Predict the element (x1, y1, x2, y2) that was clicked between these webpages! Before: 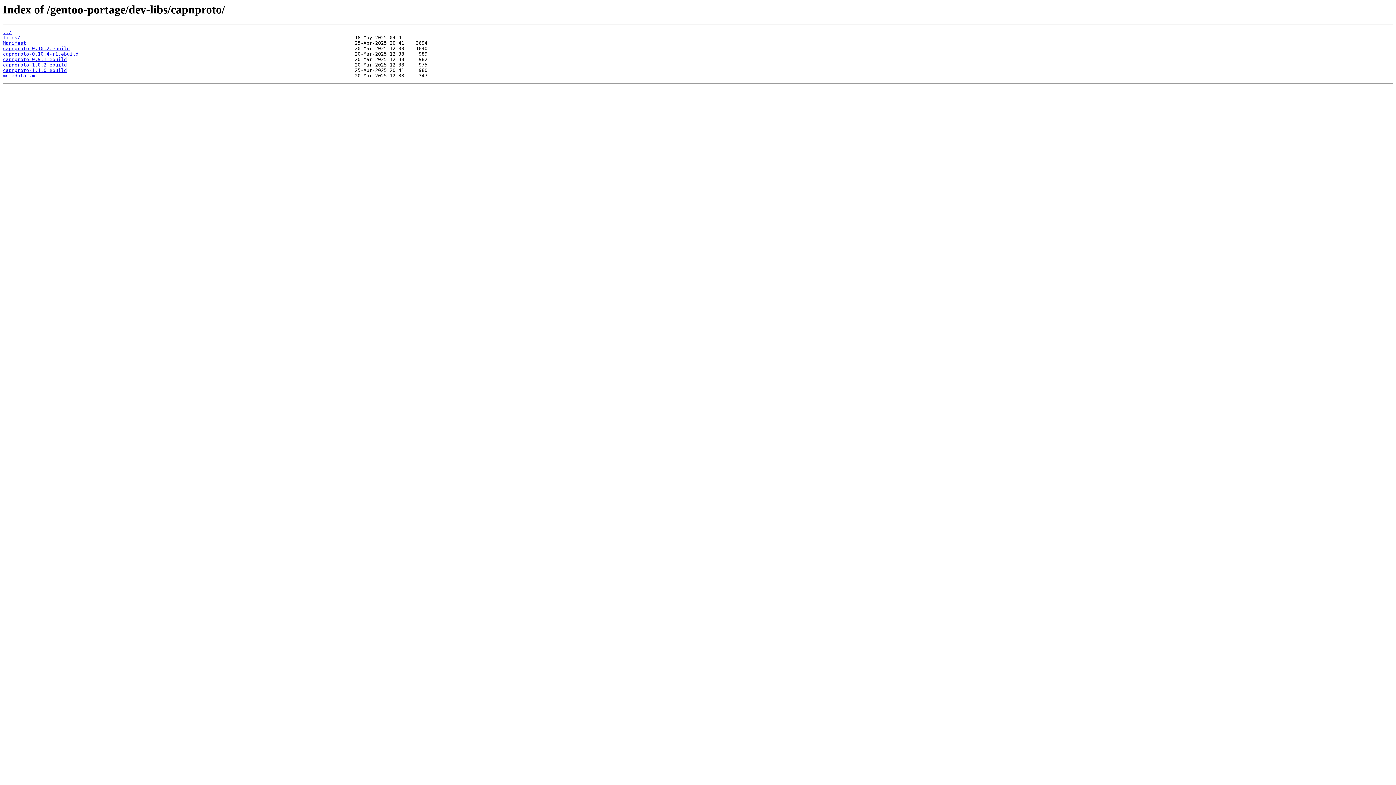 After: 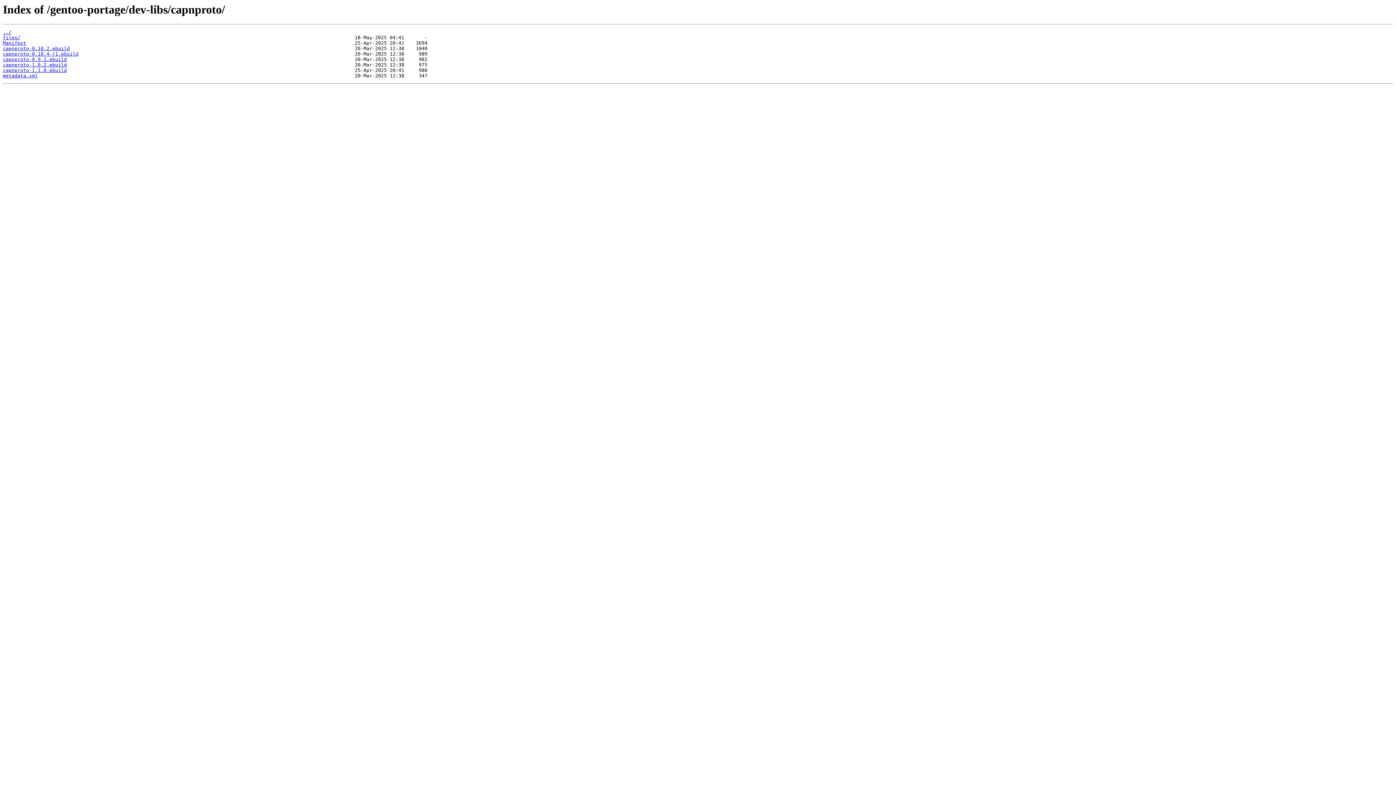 Action: bbox: (2, 62, 66, 67) label: capnproto-1.0.2.ebuild